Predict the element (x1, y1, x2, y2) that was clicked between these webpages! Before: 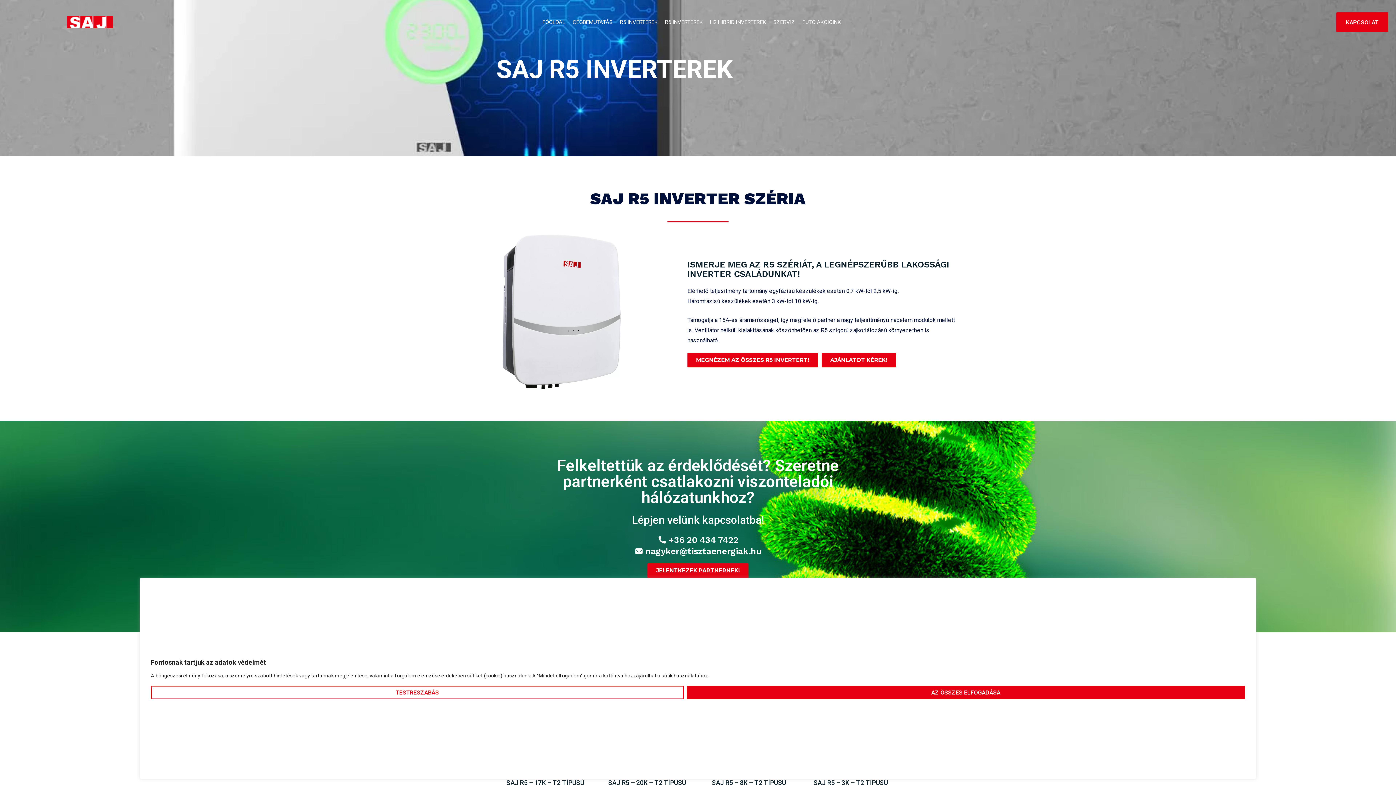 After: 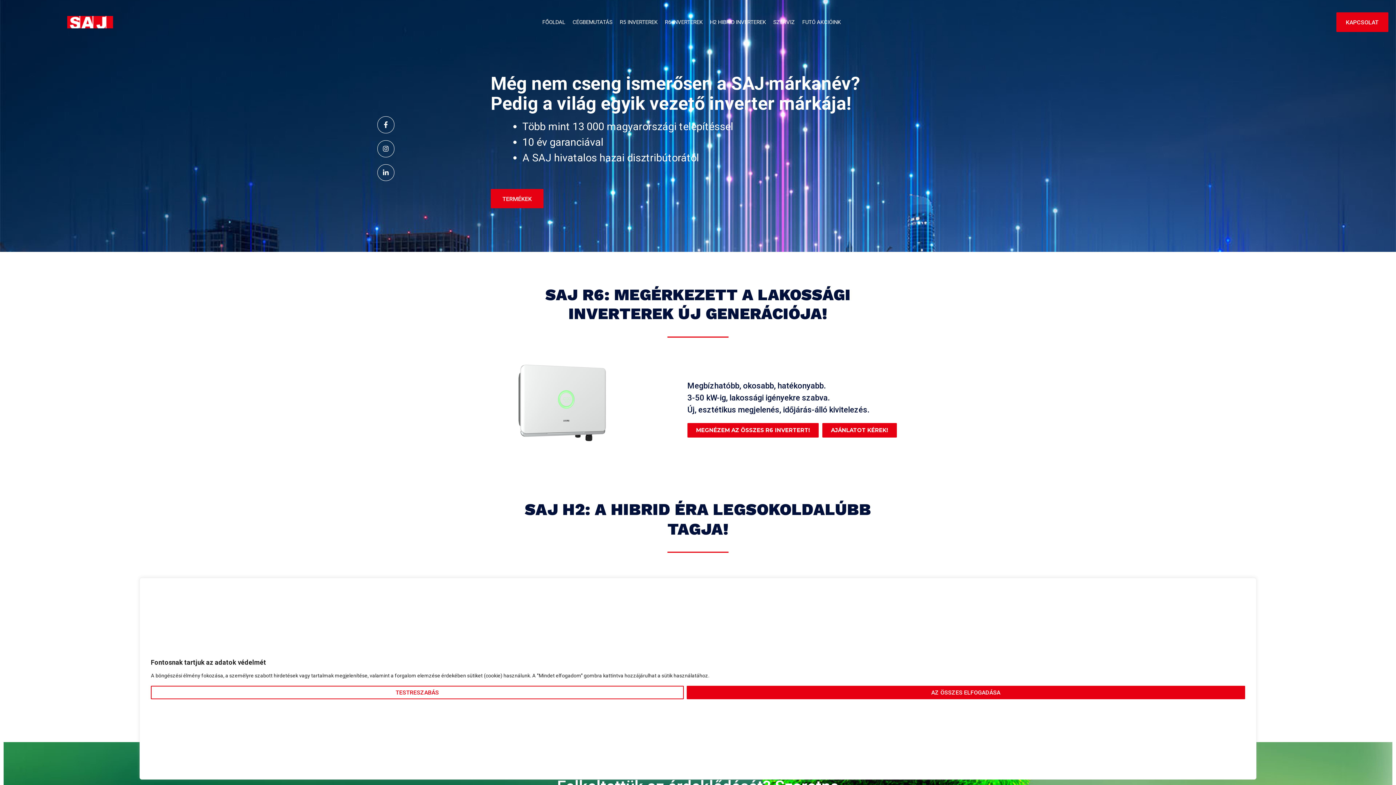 Action: bbox: (67, 16, 148, 28)